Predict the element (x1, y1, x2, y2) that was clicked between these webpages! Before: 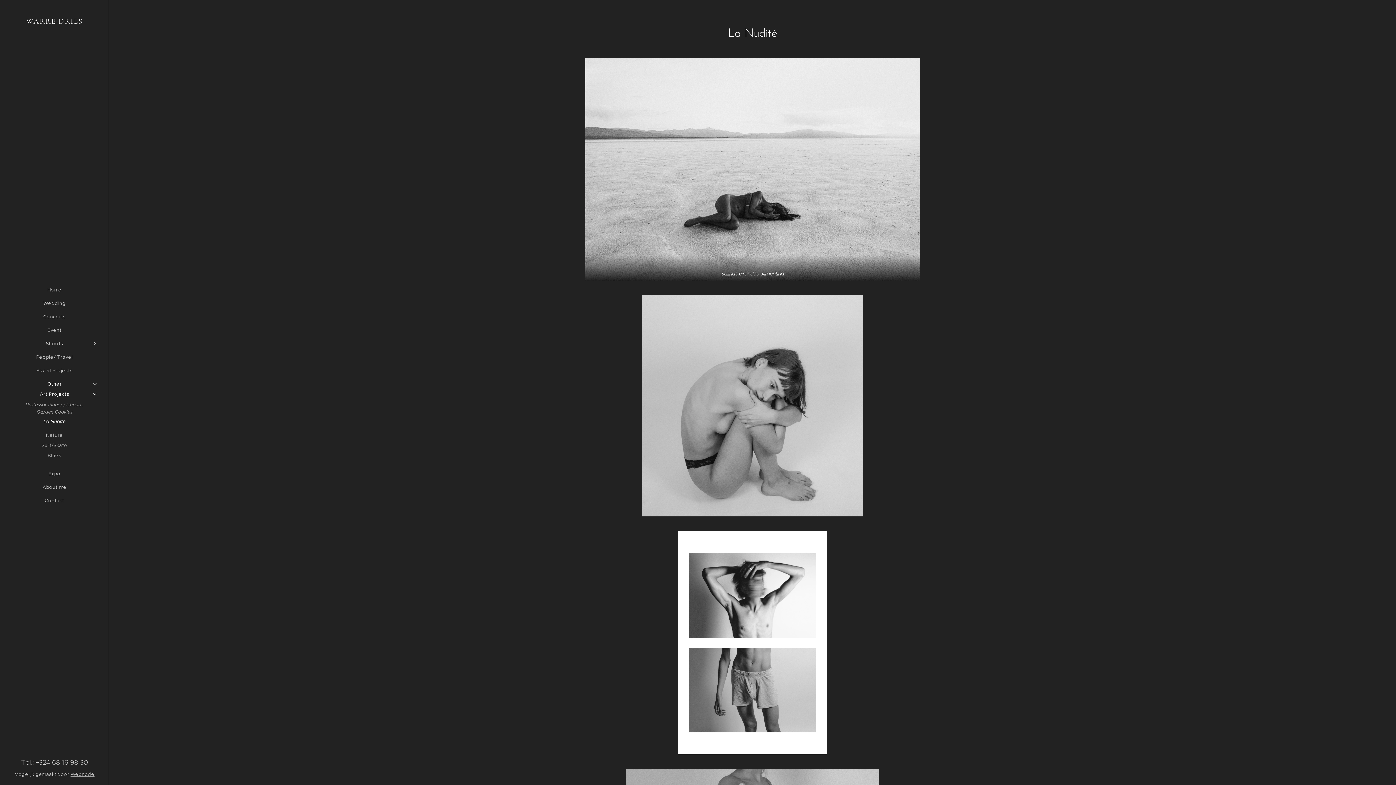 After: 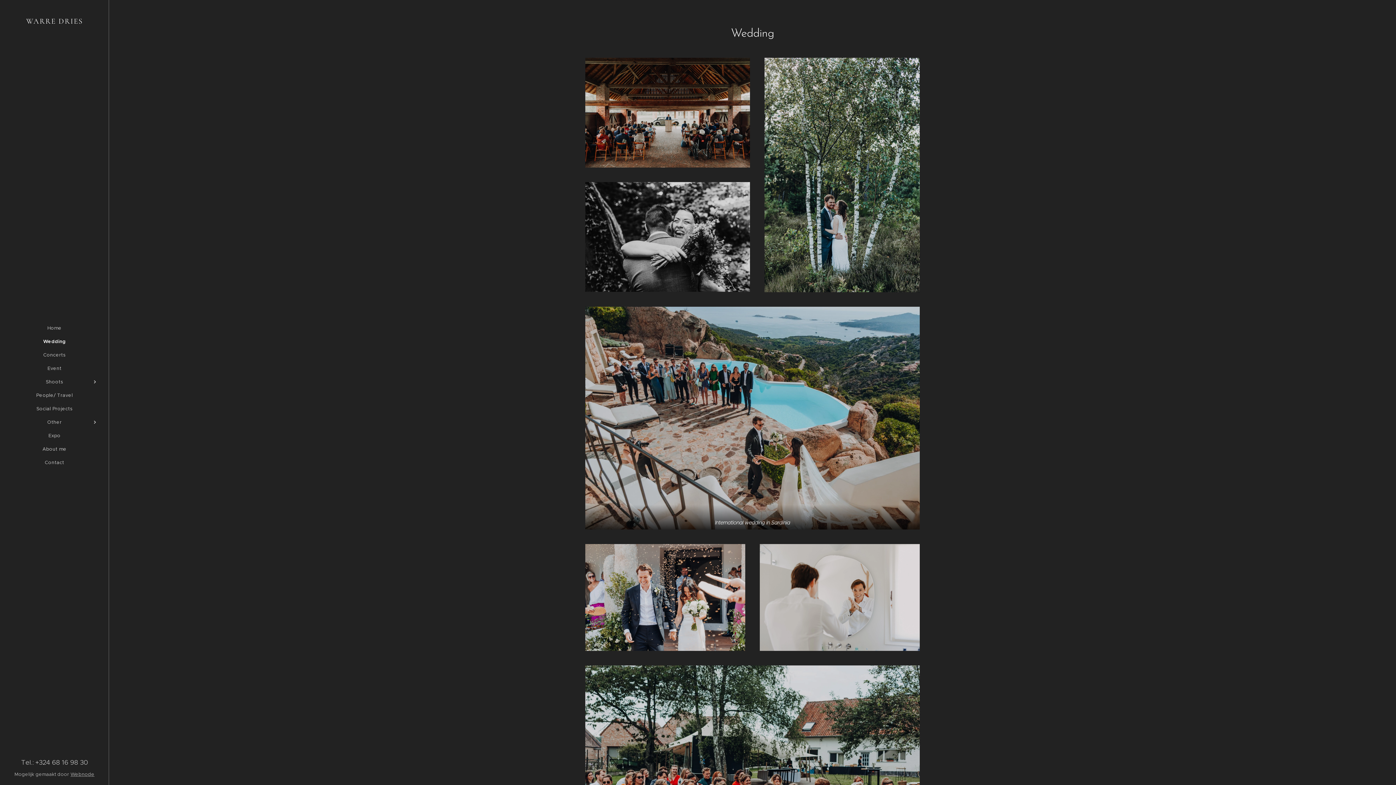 Action: label: Wedding bbox: (2, 299, 106, 307)